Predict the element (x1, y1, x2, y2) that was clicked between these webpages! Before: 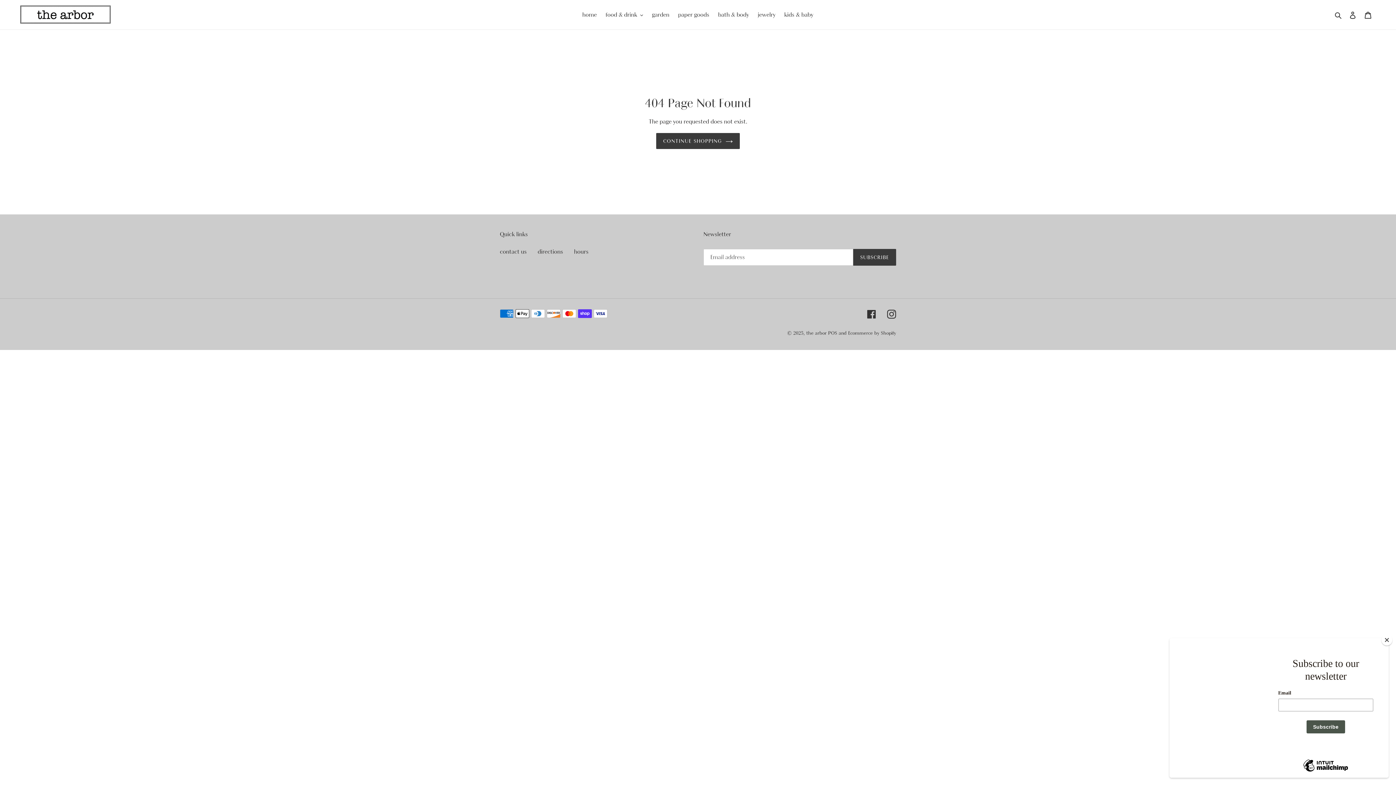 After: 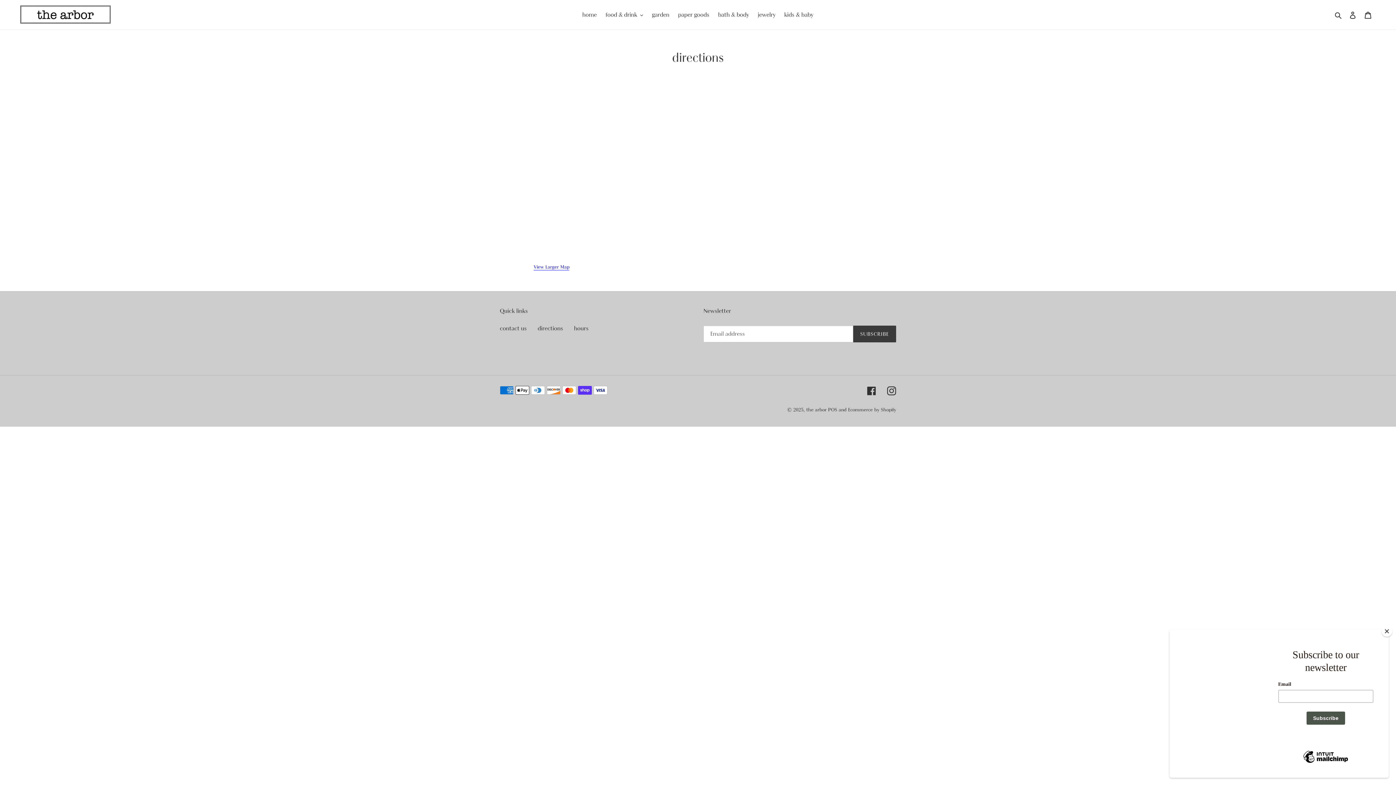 Action: label: directions bbox: (537, 248, 563, 255)